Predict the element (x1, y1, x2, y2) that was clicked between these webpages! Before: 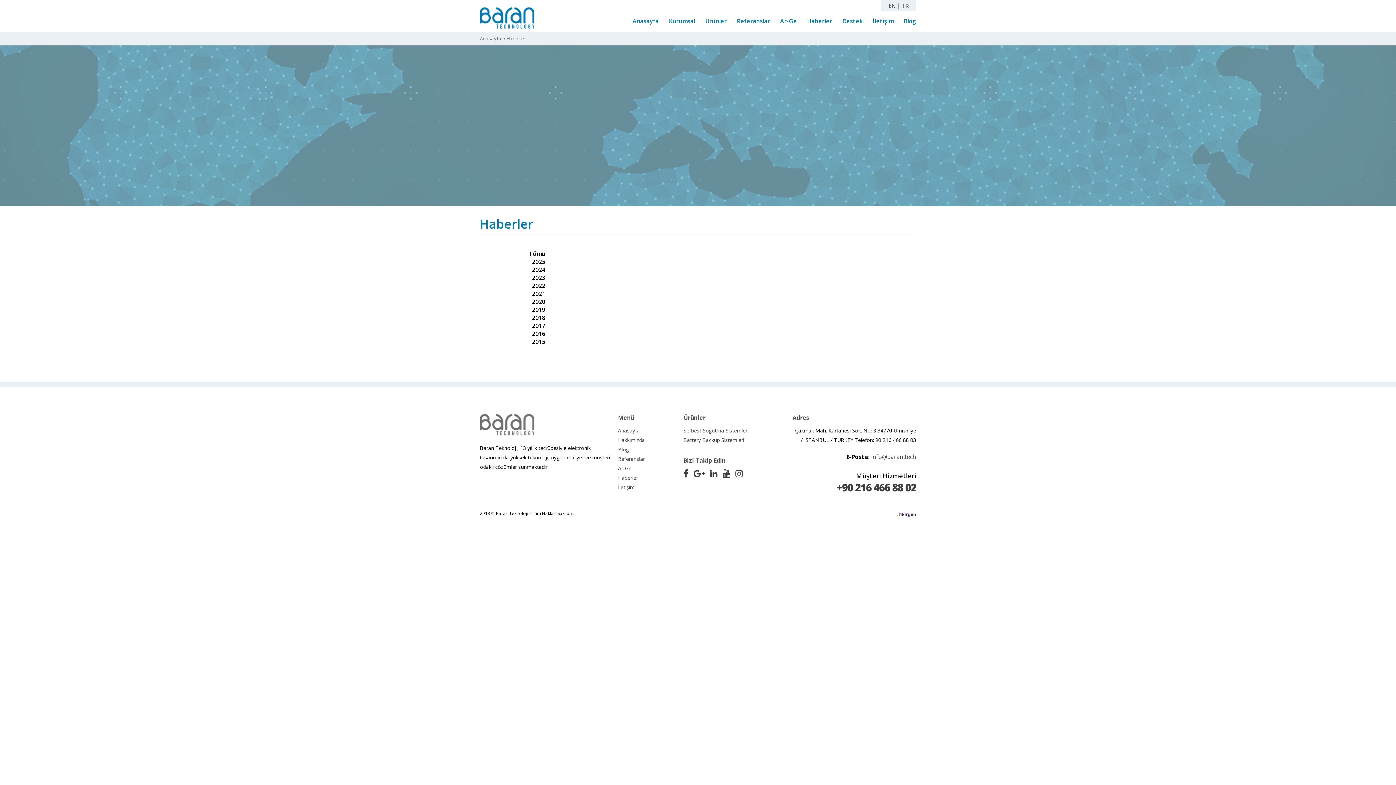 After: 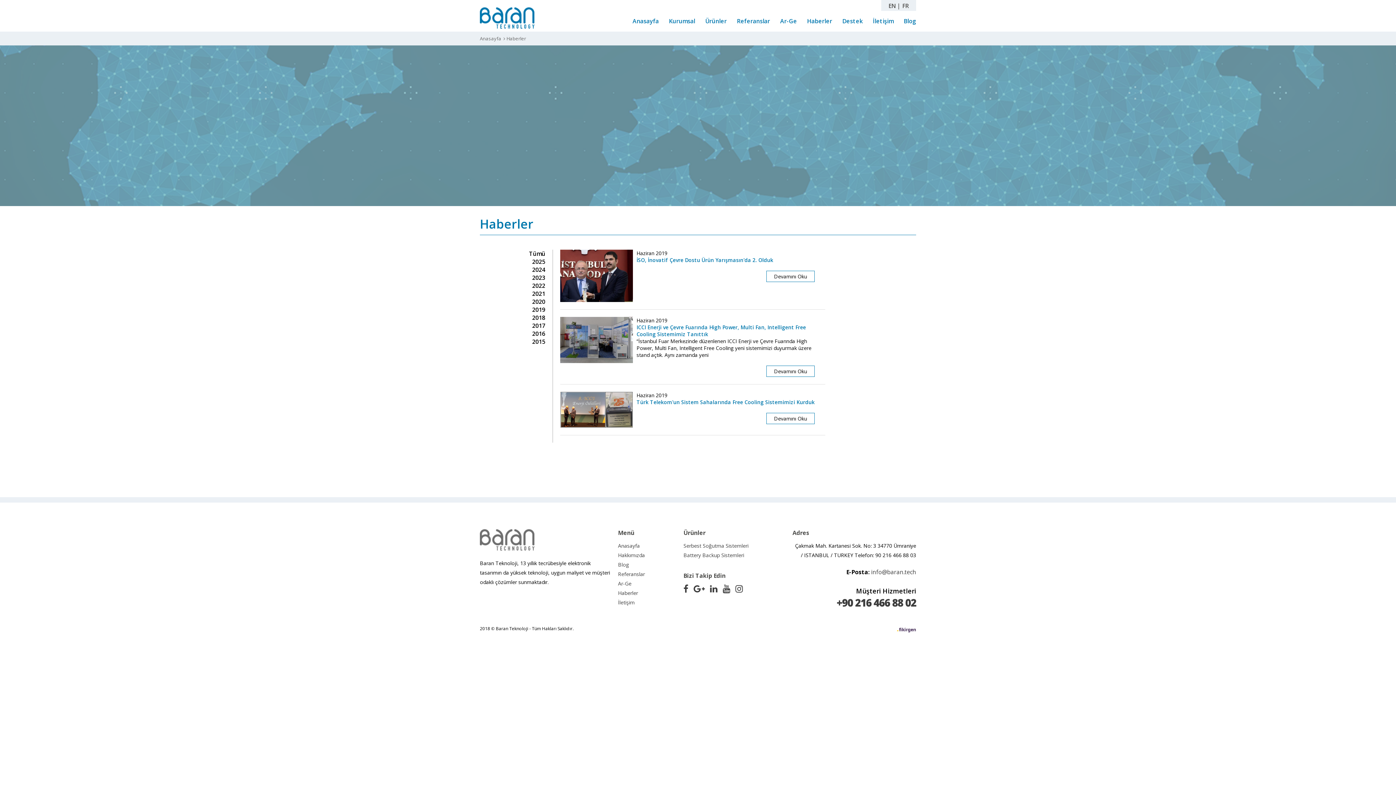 Action: bbox: (529, 249, 545, 257) label: Tümü